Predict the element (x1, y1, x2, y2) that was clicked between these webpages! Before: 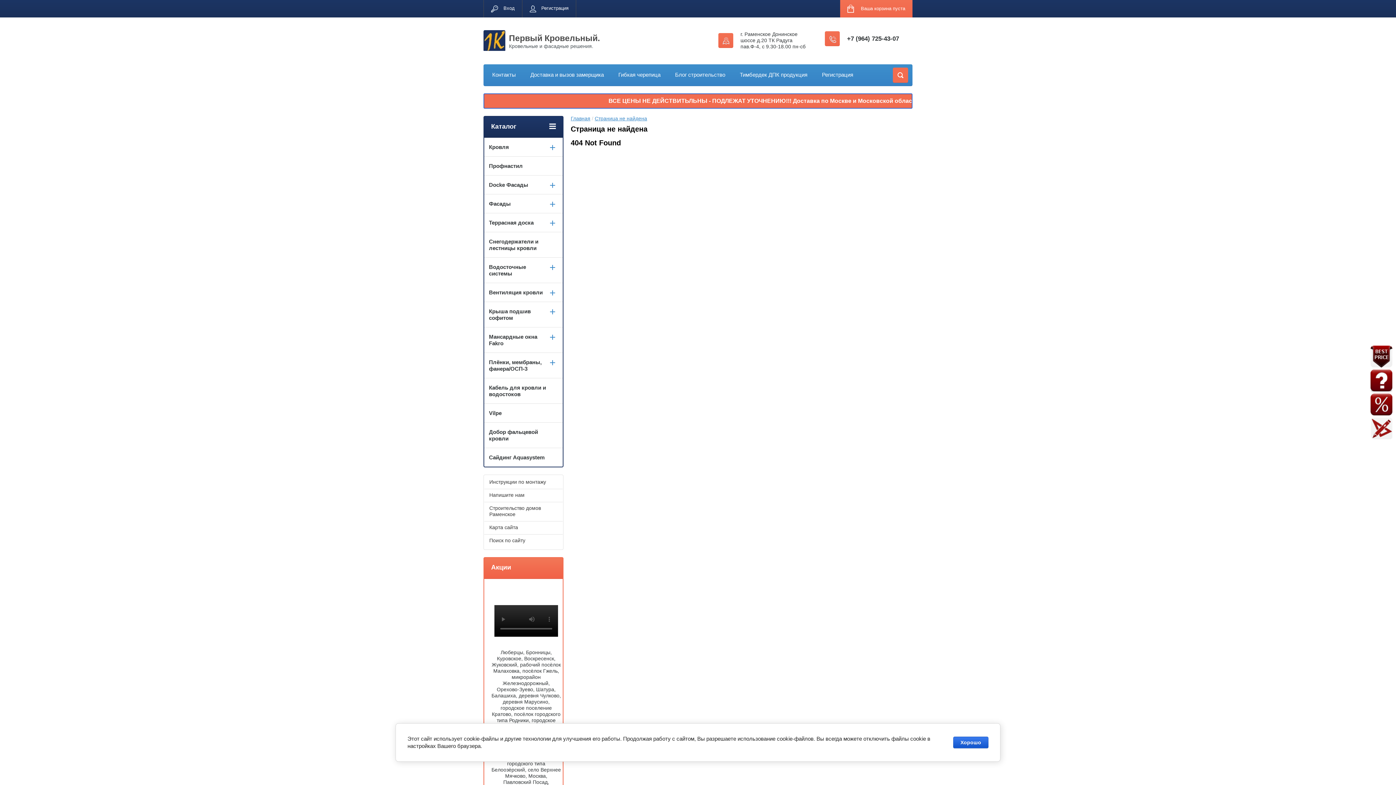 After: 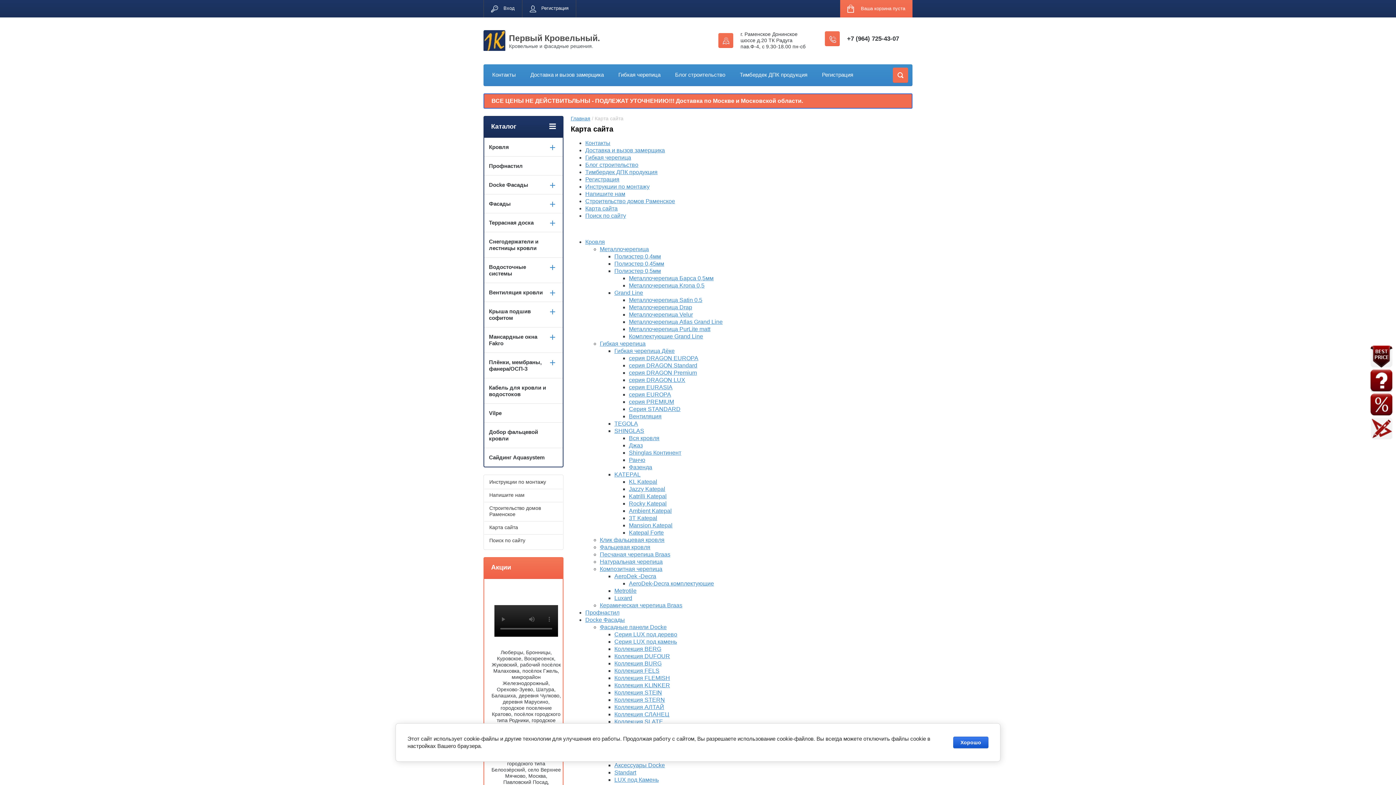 Action: label: Карта сайта bbox: (484, 521, 562, 534)